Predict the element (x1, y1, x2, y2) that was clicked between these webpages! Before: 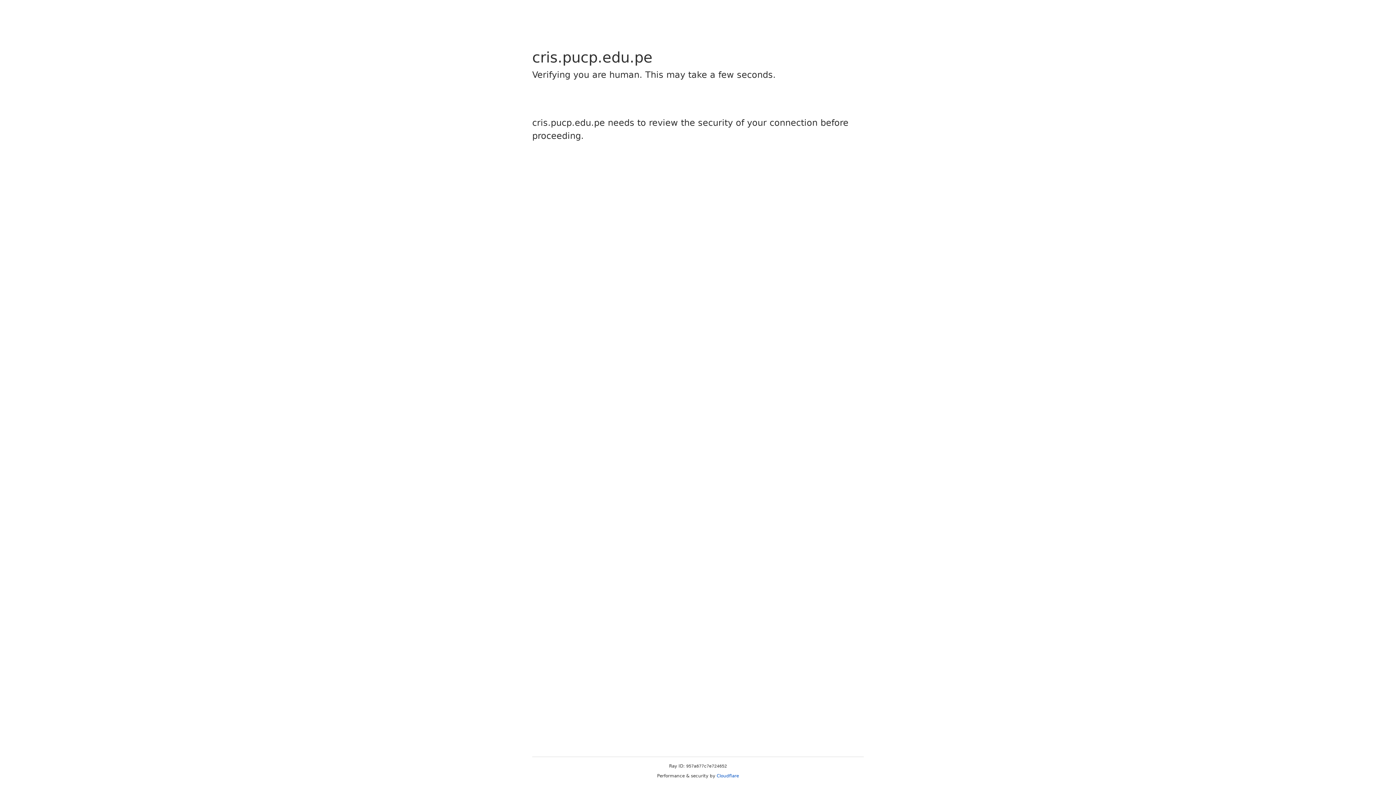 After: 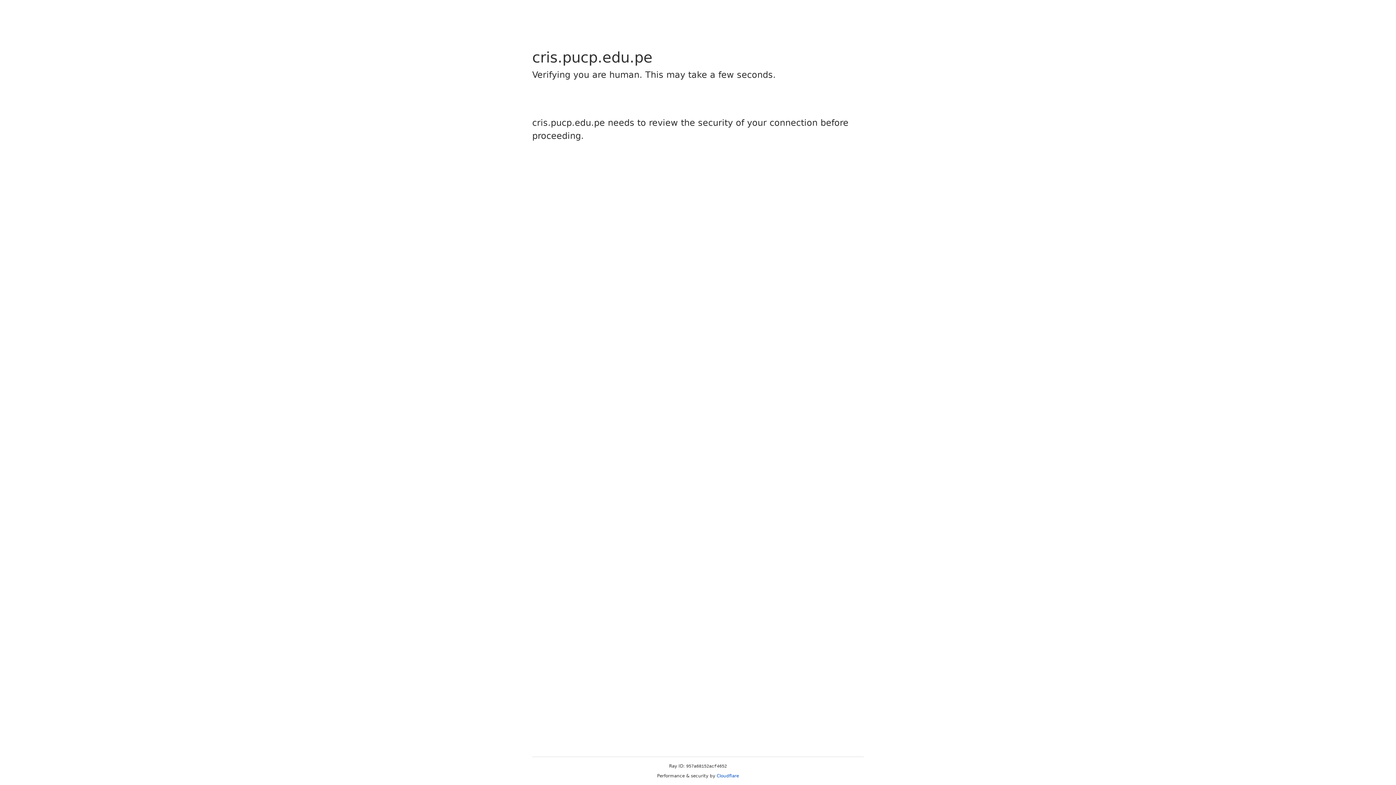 Action: bbox: (716, 773, 739, 778) label: Cloudflare